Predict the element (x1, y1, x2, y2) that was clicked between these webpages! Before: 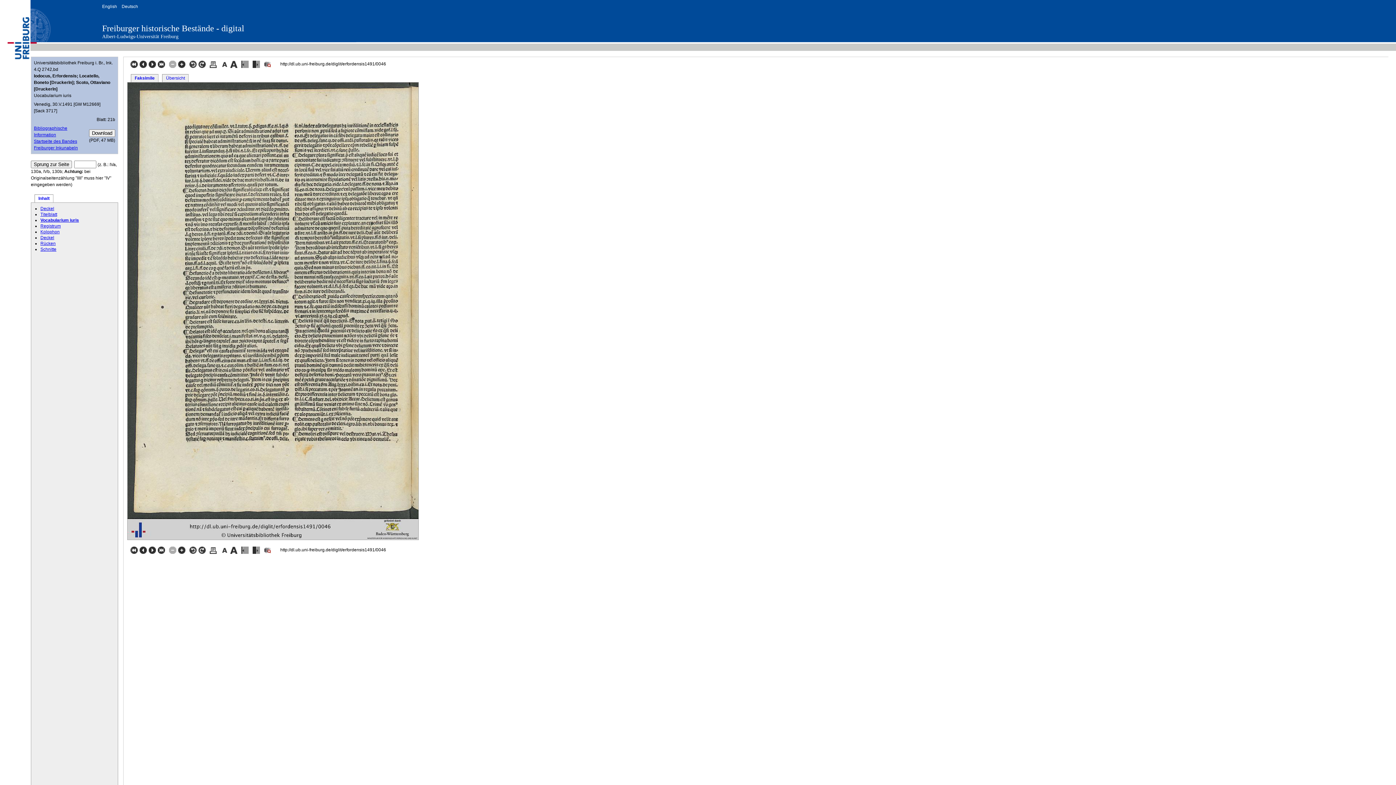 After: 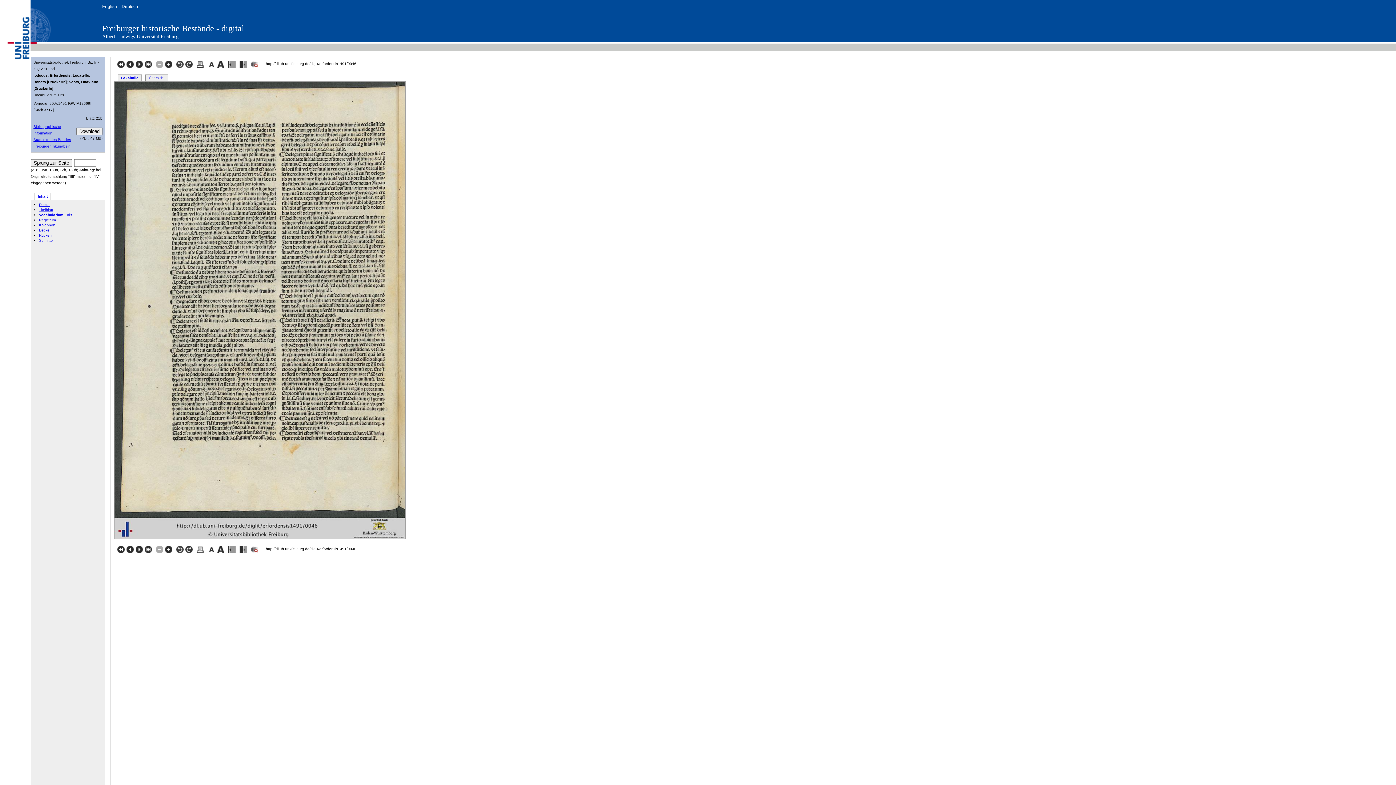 Action: bbox: (220, 64, 229, 69) label:  